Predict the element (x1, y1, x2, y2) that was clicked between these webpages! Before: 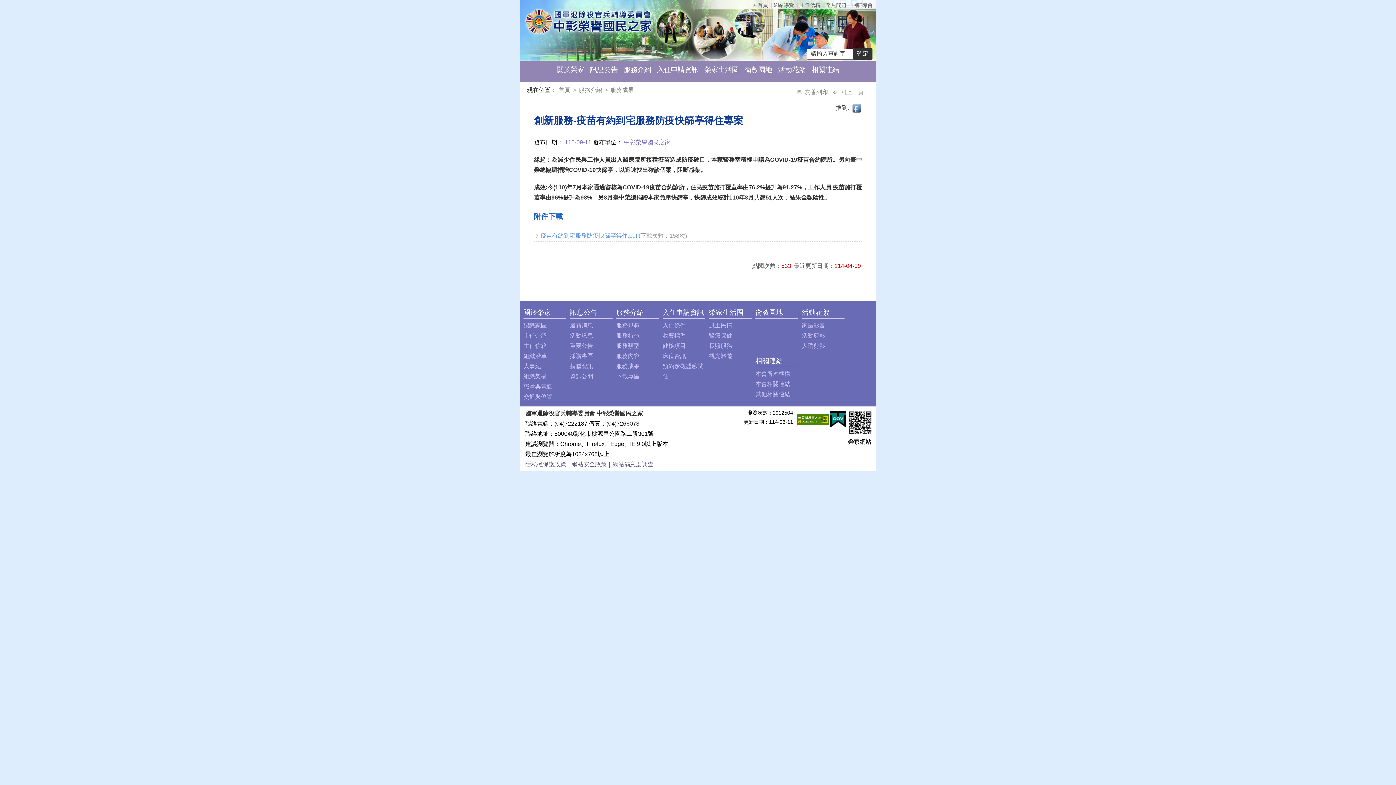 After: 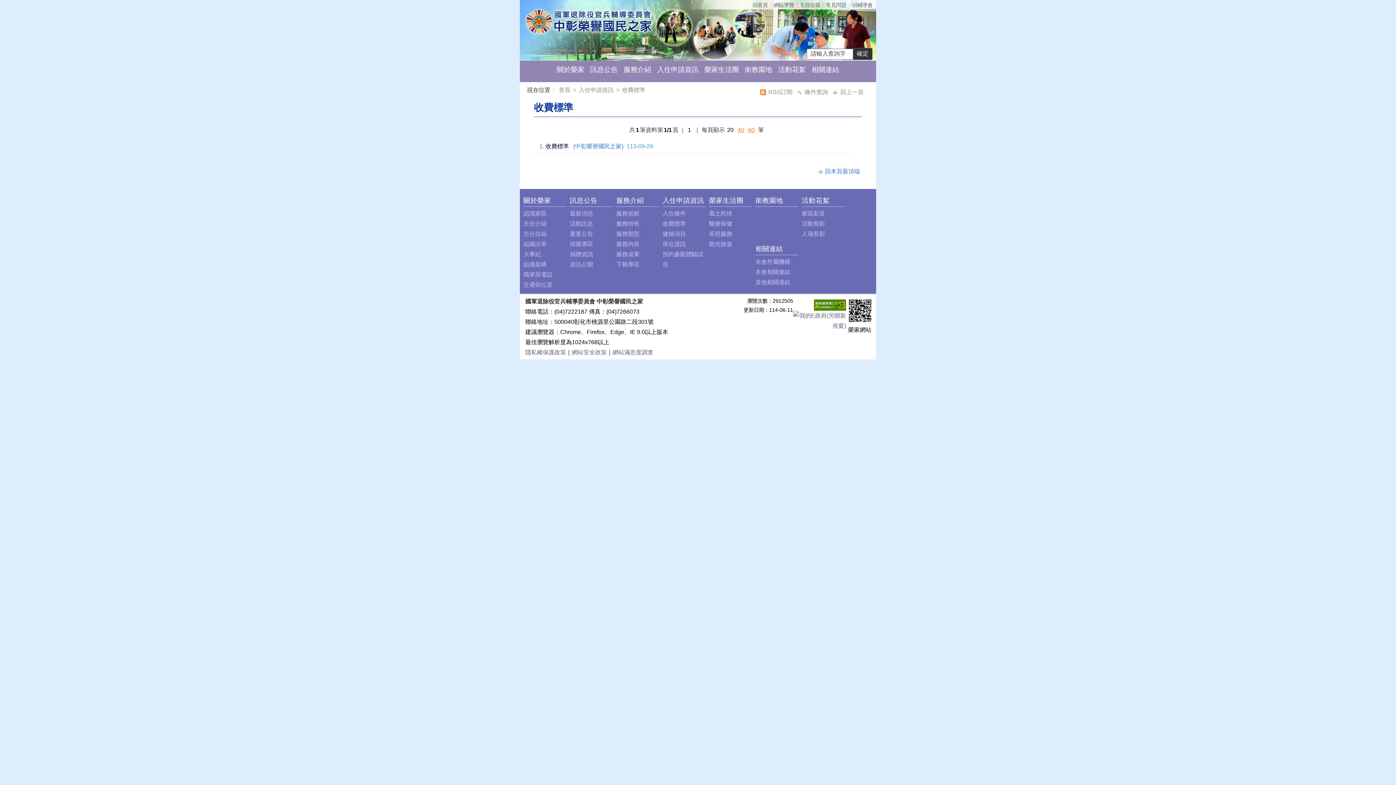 Action: bbox: (662, 332, 686, 338) label: 收費標準